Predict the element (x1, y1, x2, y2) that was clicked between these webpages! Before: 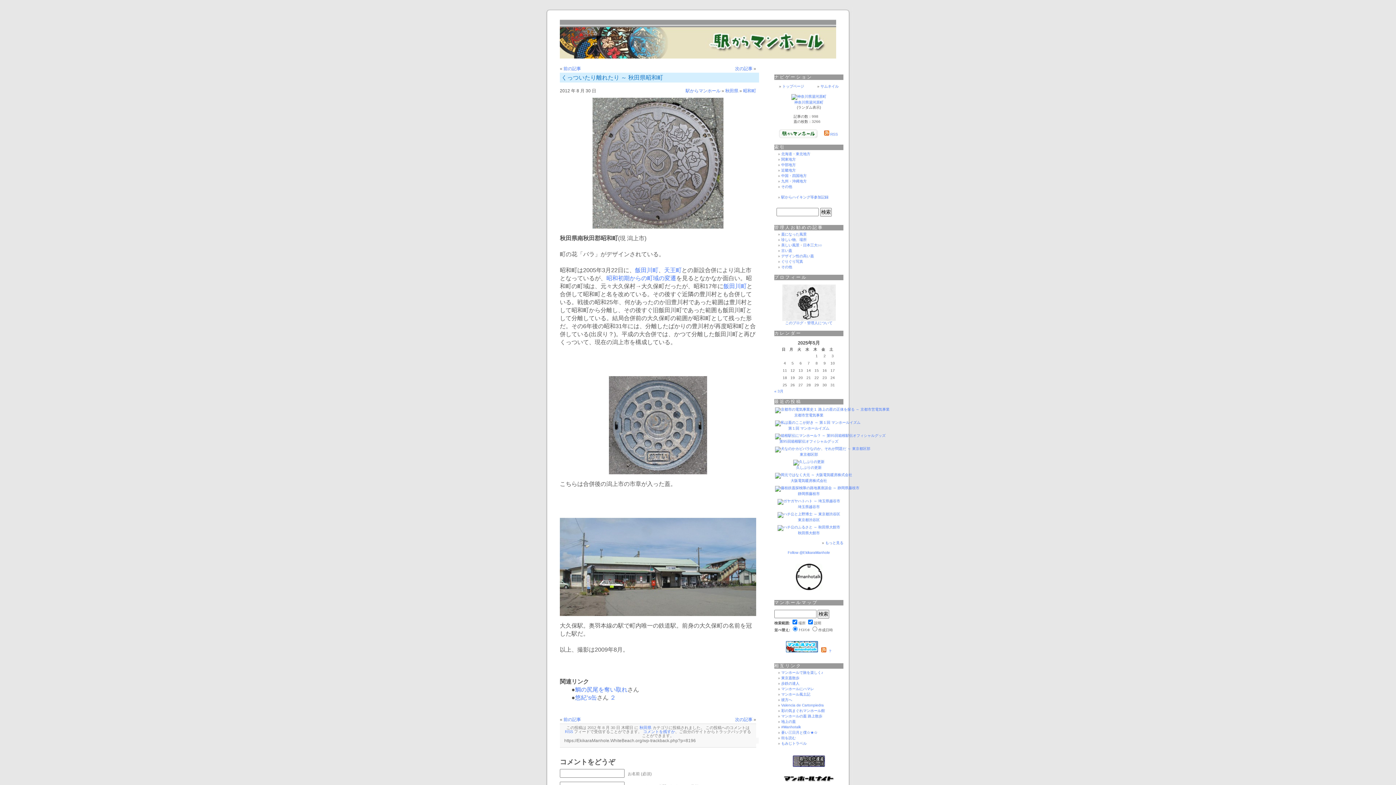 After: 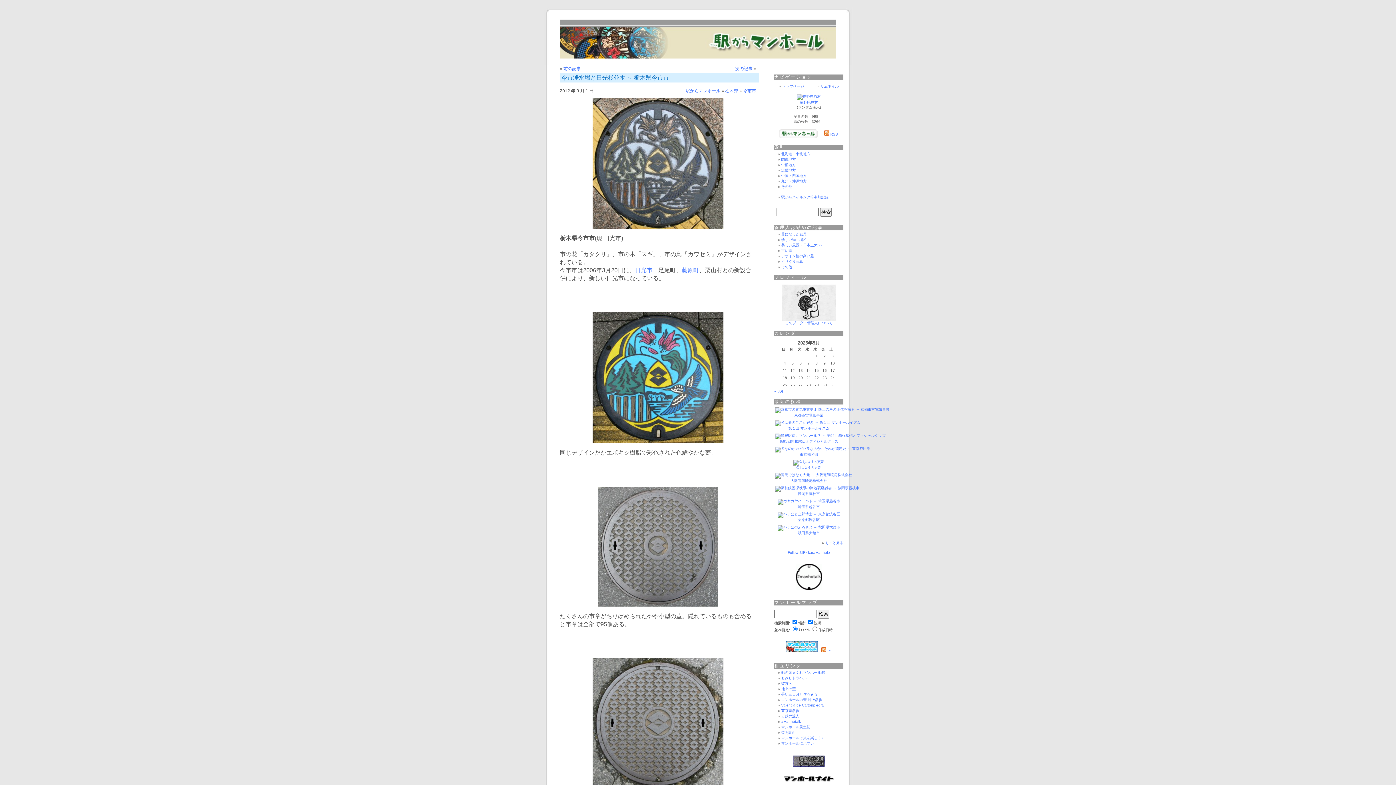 Action: label: 次の記事 bbox: (735, 717, 752, 722)